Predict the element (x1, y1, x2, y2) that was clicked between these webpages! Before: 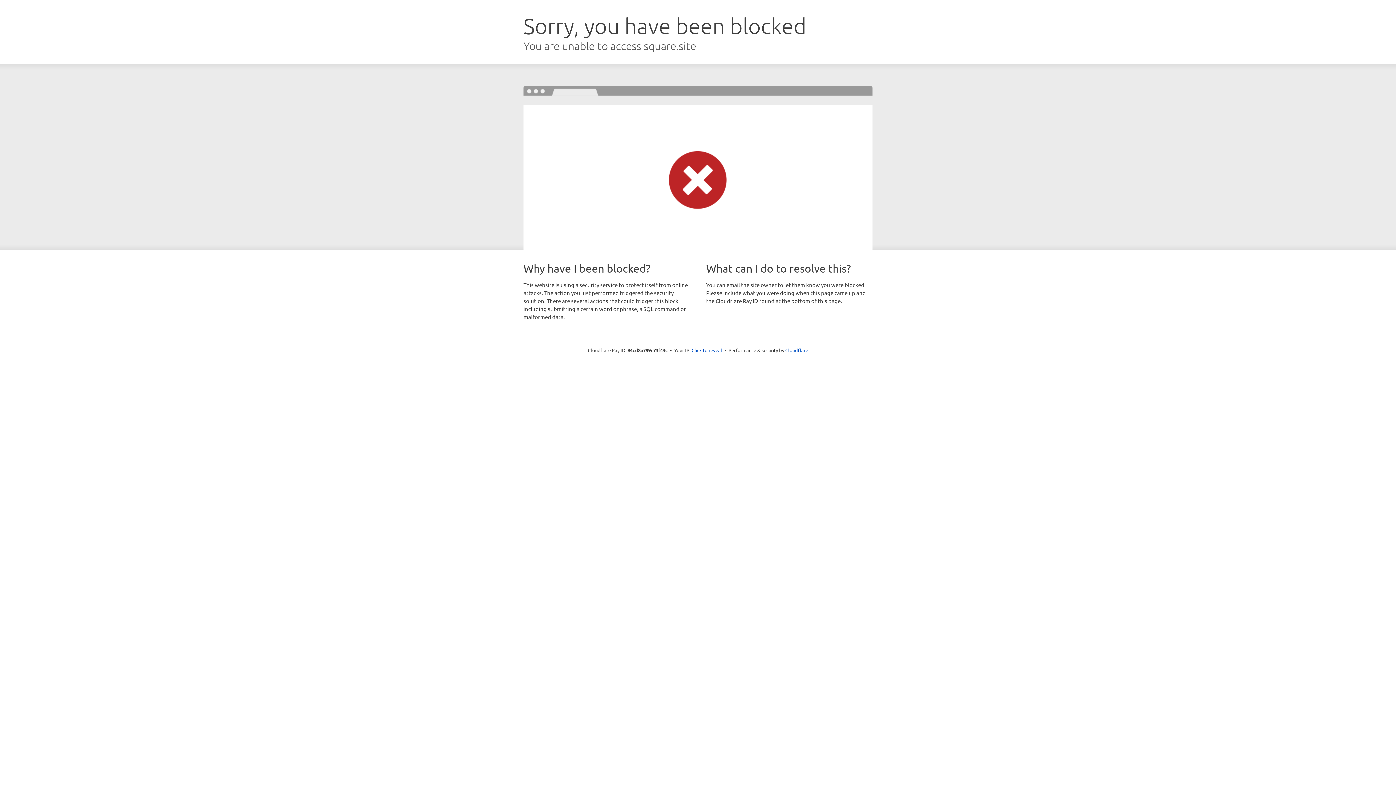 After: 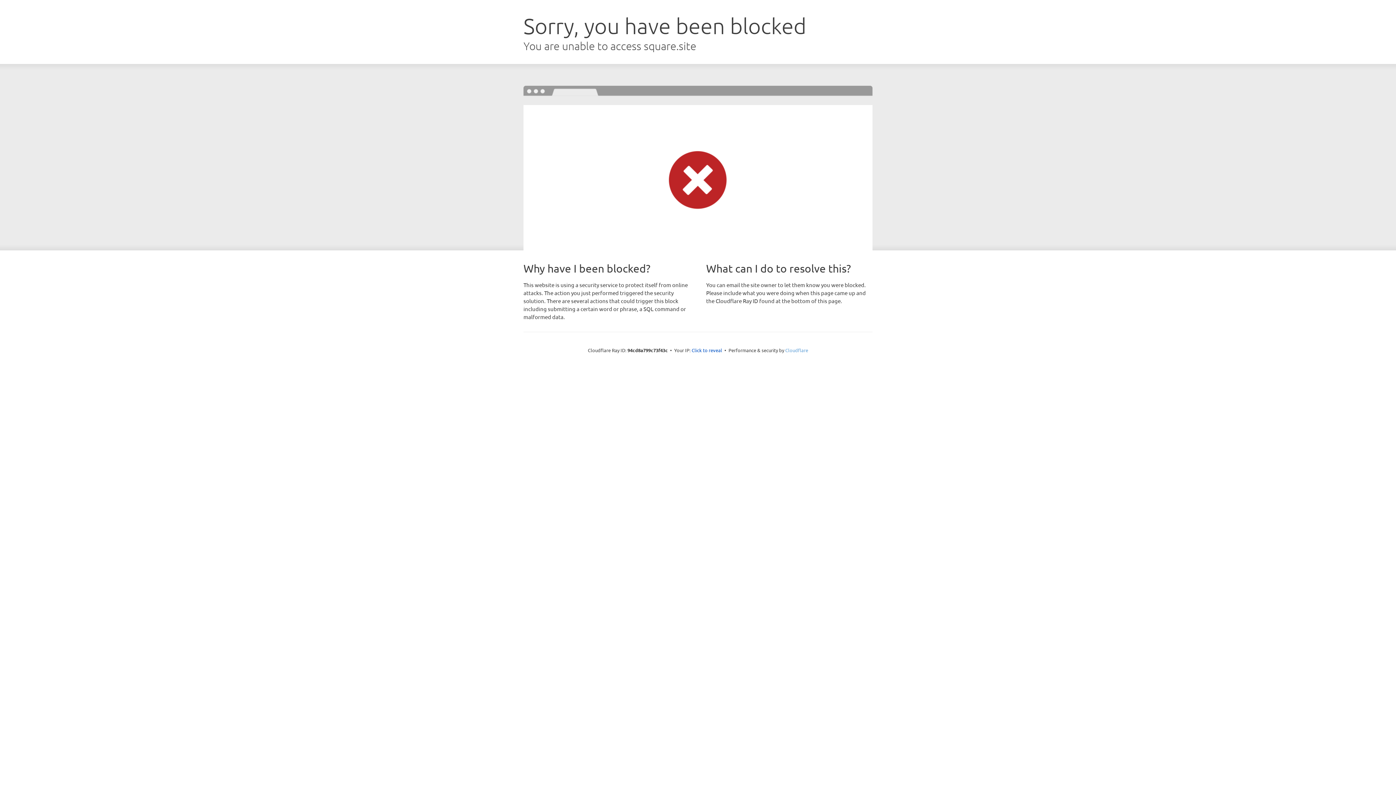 Action: bbox: (785, 347, 808, 353) label: Cloudflare